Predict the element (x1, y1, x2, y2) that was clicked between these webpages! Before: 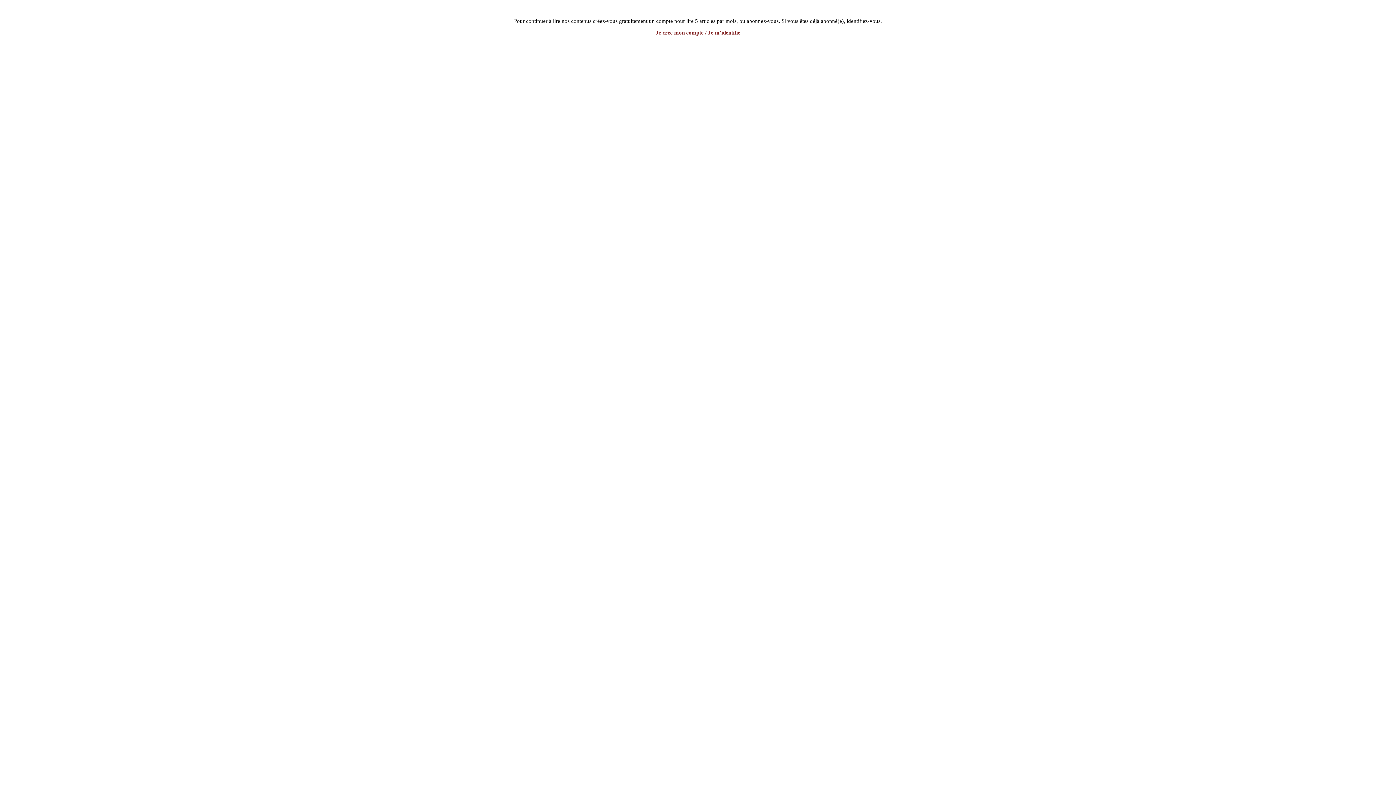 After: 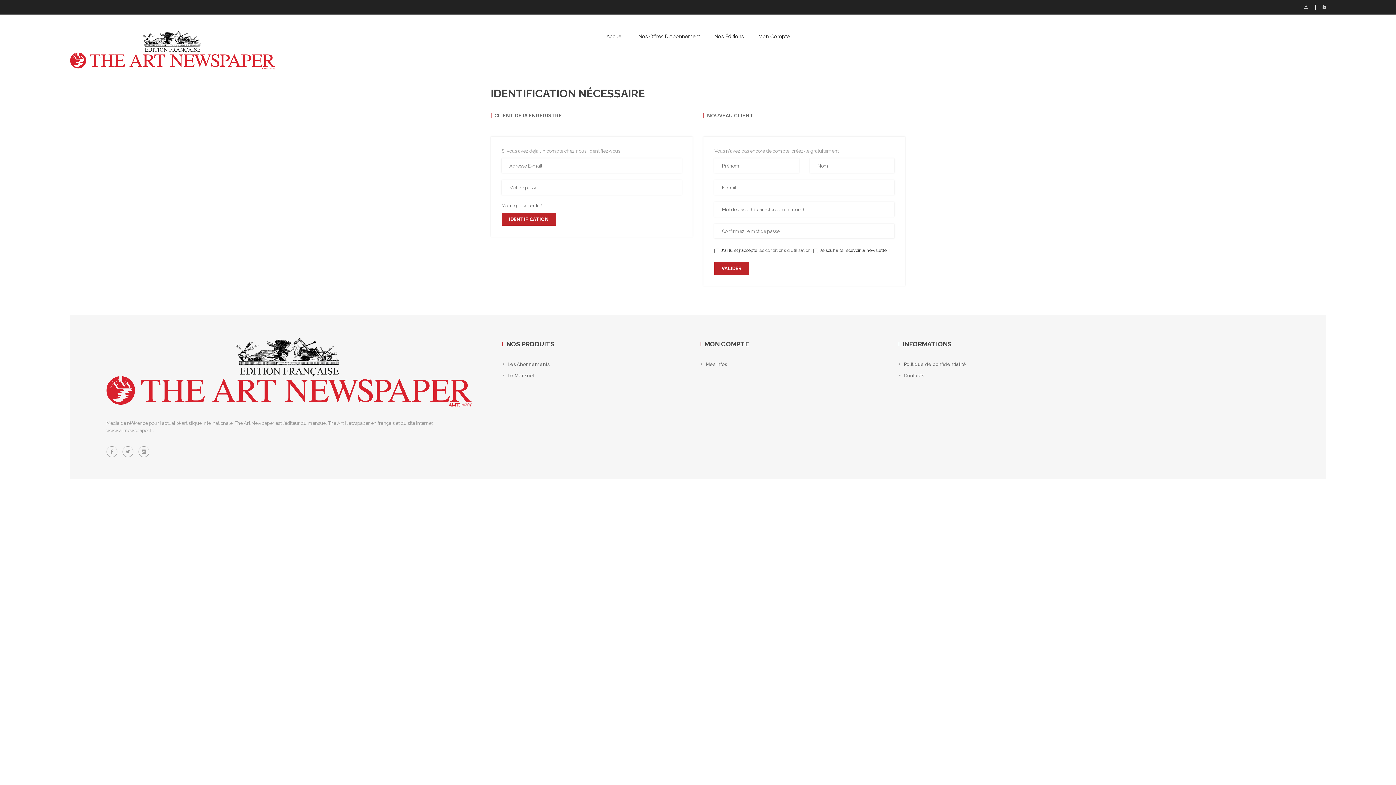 Action: bbox: (655, 29, 740, 35) label: Je crée mon compte / Je m’identifie